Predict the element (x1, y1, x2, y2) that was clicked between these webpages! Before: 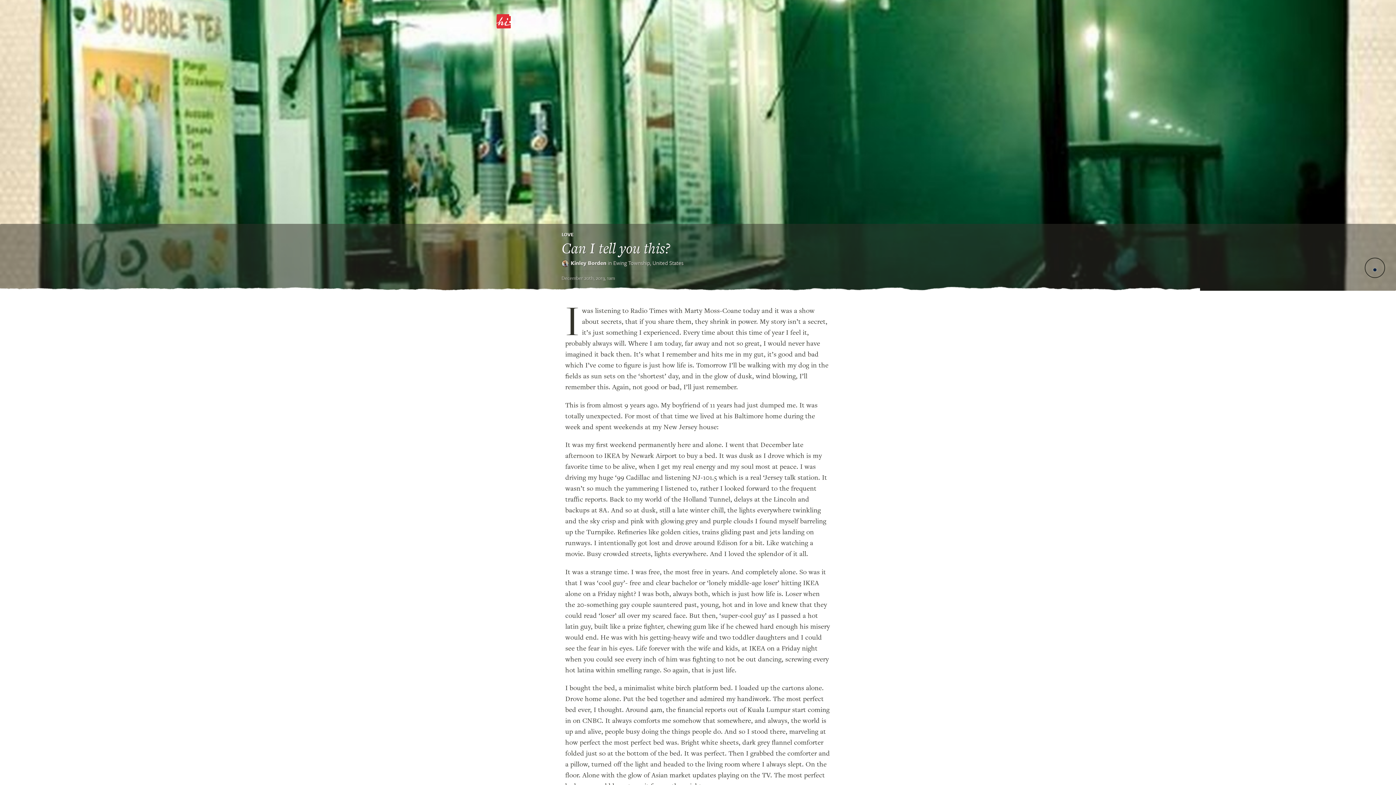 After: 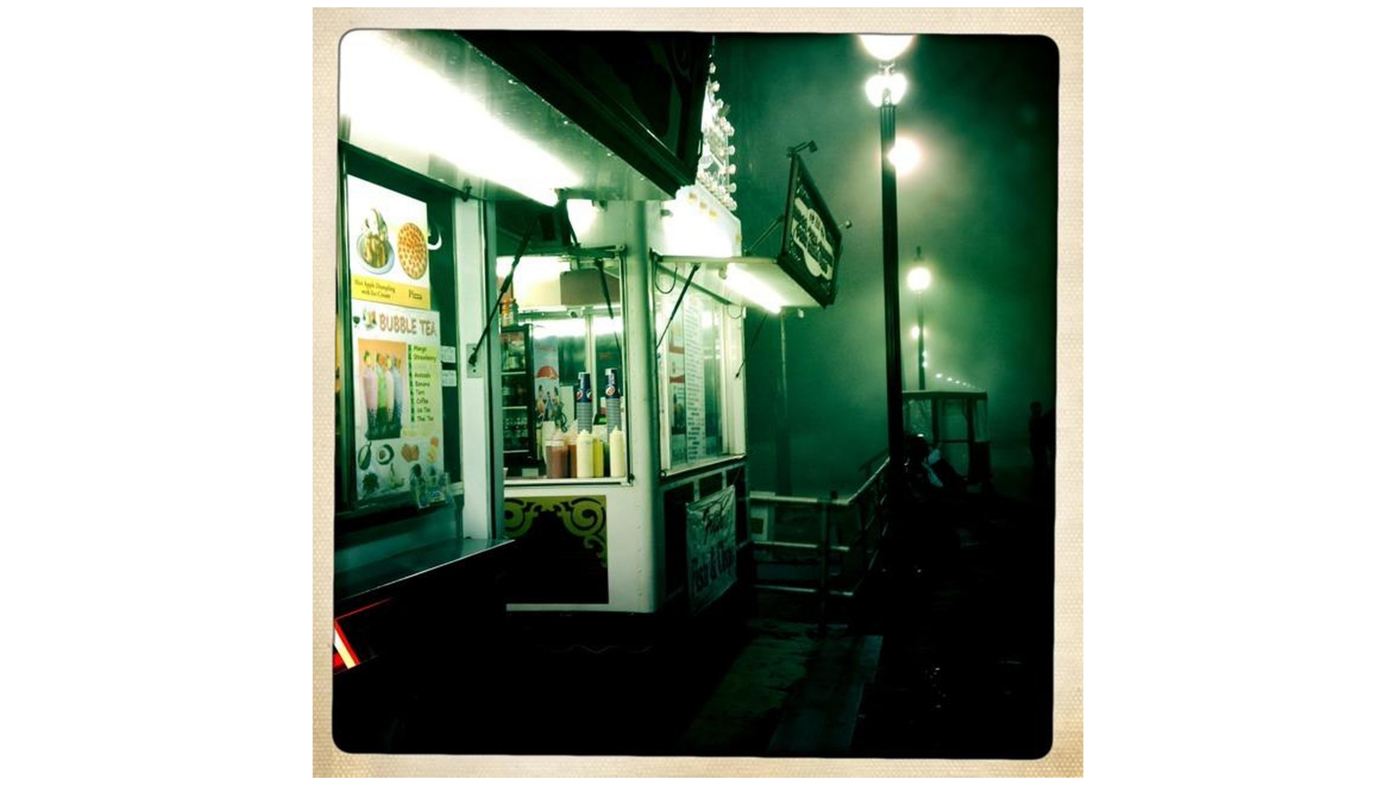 Action: bbox: (0, 0, 1396, 290)